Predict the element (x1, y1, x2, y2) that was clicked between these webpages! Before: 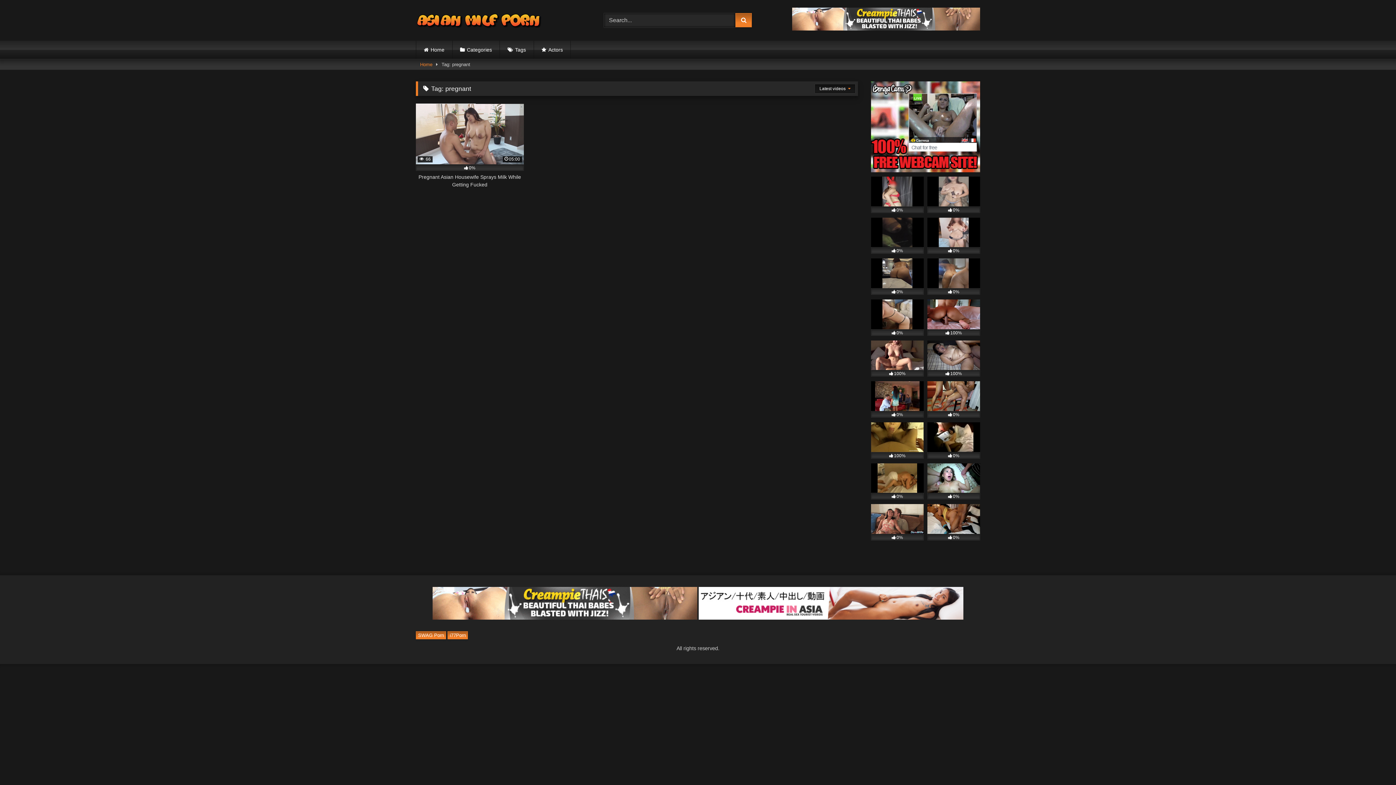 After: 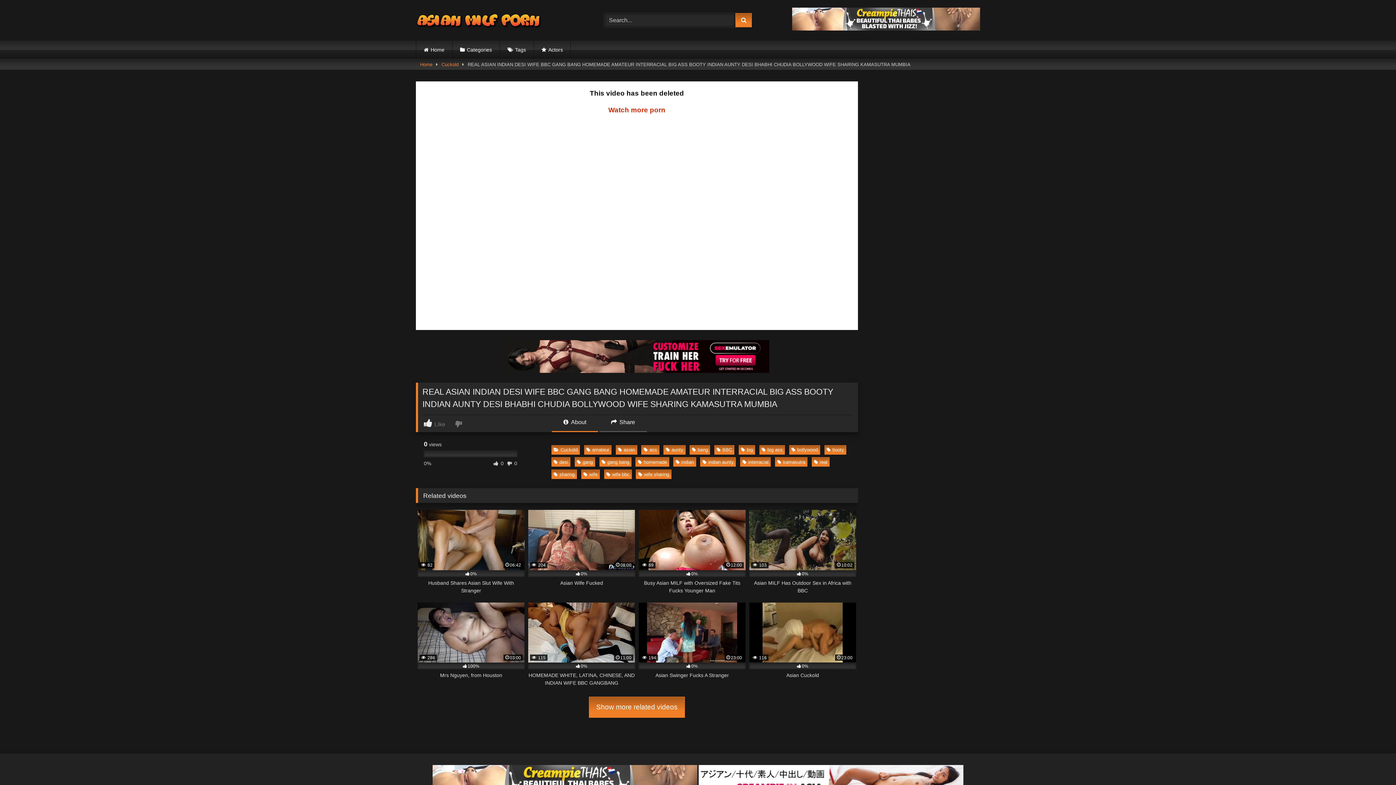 Action: bbox: (927, 381, 980, 417) label: 0%